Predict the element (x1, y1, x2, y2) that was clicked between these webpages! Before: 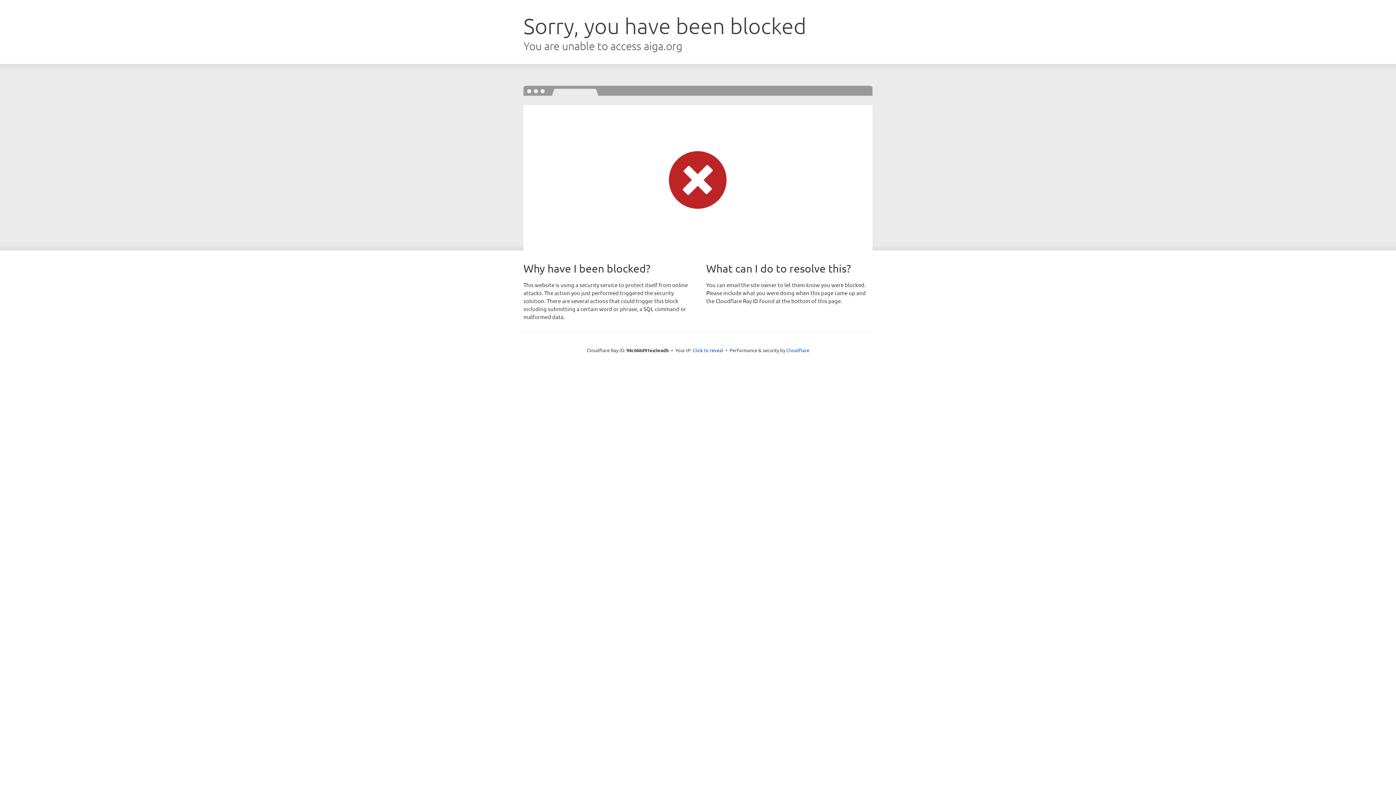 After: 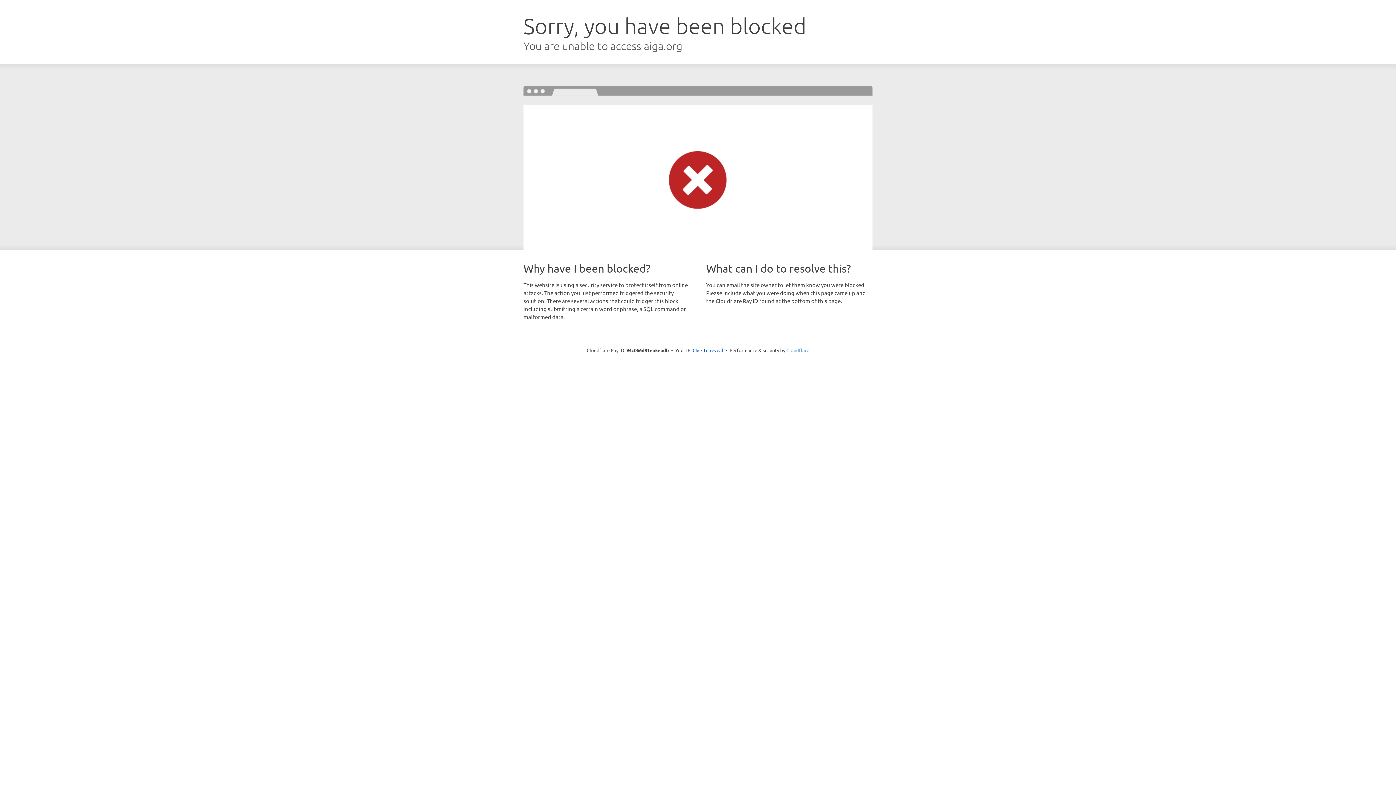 Action: label: Cloudflare bbox: (786, 347, 809, 353)